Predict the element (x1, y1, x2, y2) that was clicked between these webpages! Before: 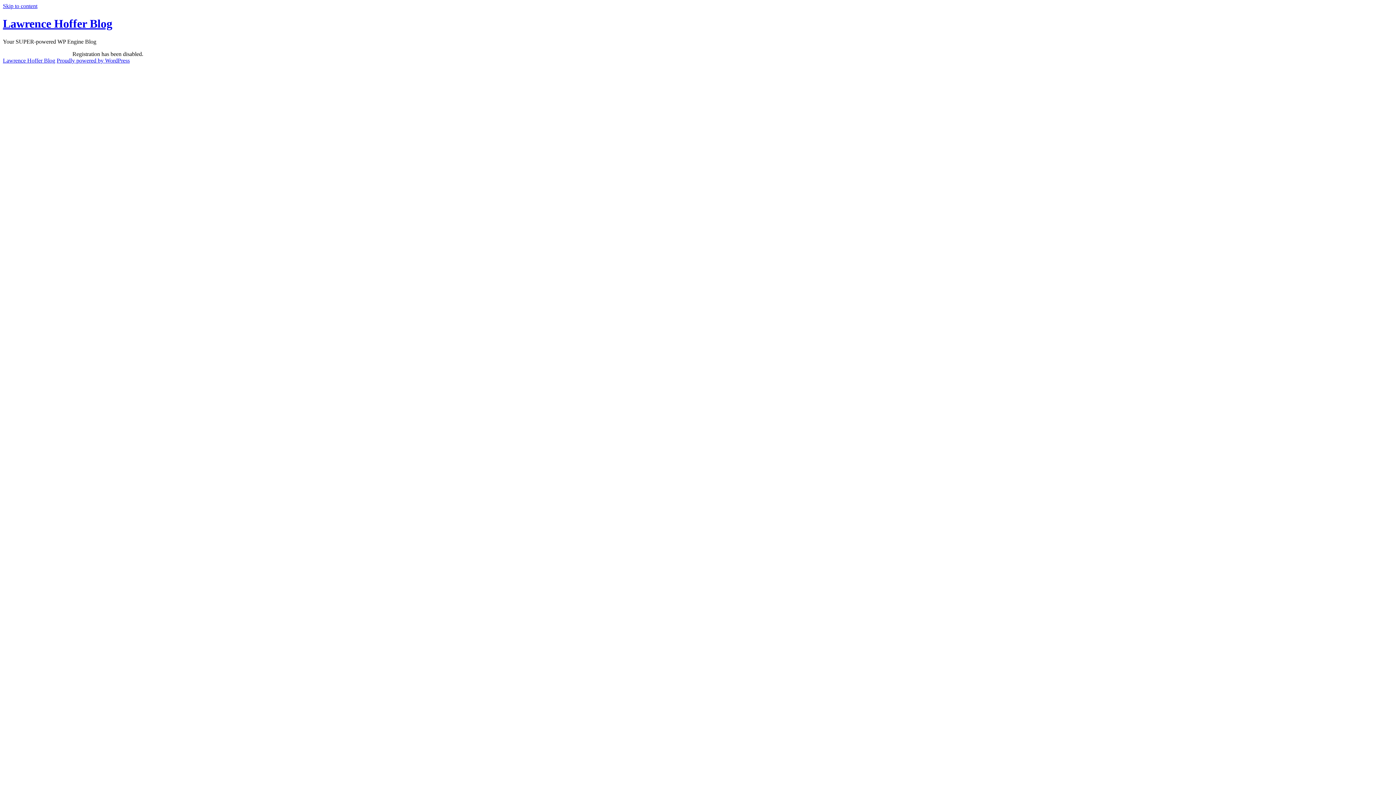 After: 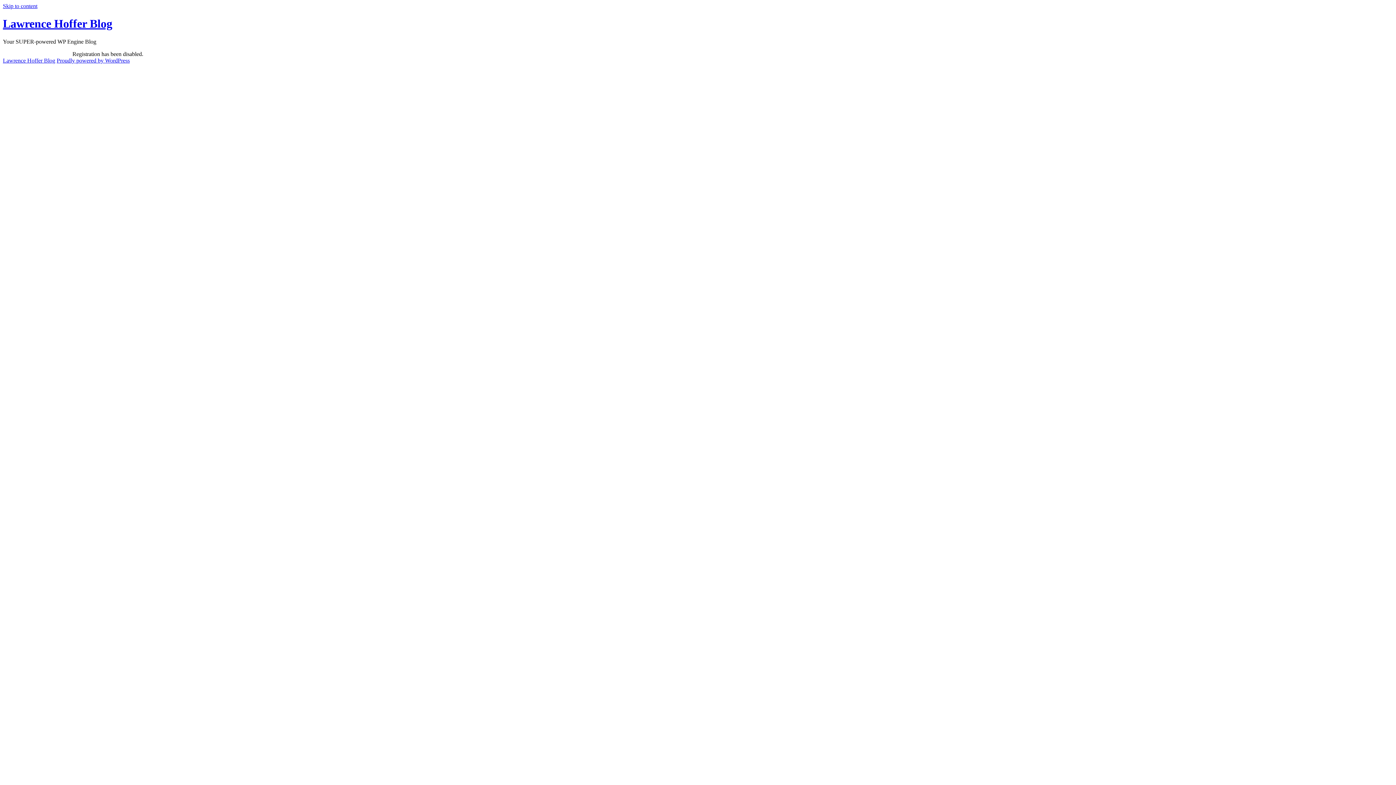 Action: label: Skip to content bbox: (2, 2, 37, 9)